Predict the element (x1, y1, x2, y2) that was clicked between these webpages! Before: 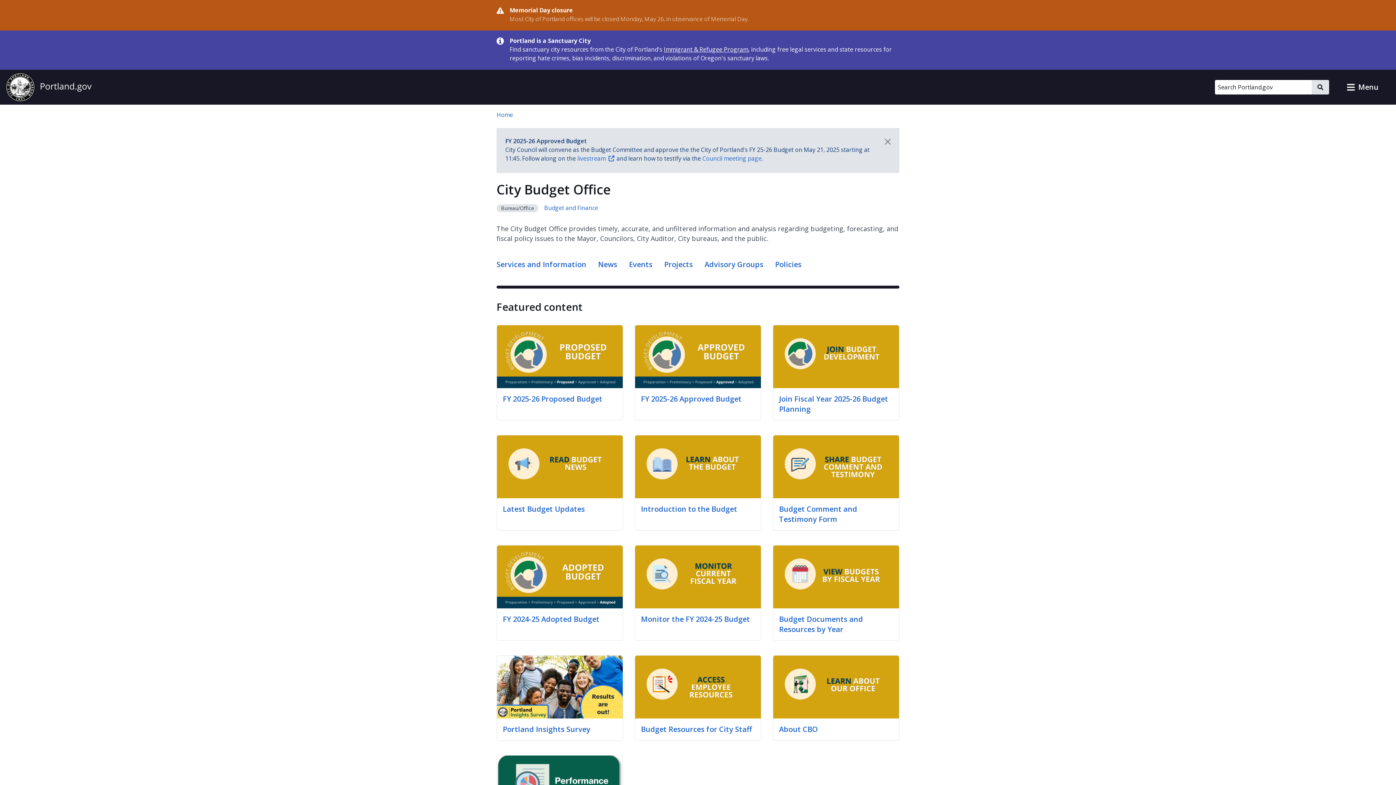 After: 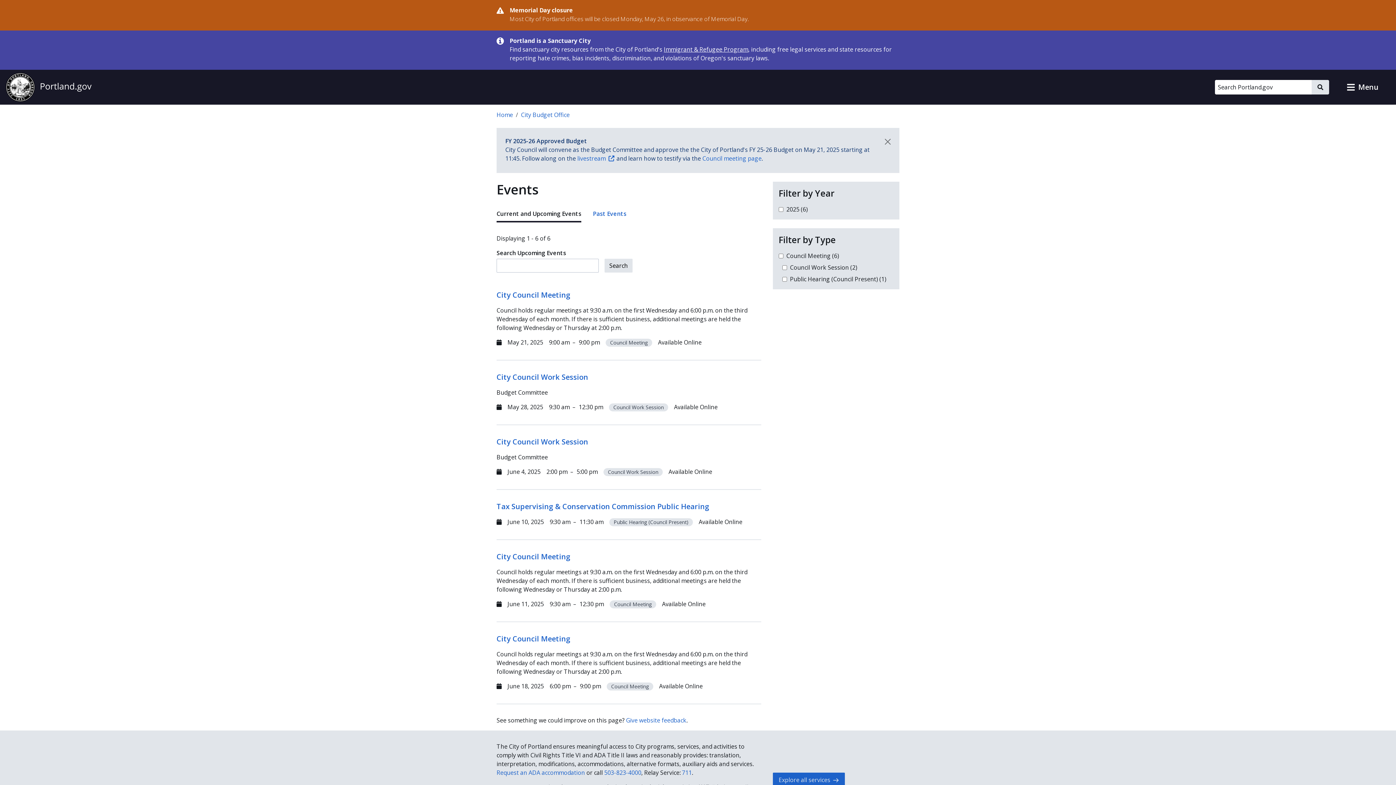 Action: bbox: (629, 256, 652, 274) label: Events